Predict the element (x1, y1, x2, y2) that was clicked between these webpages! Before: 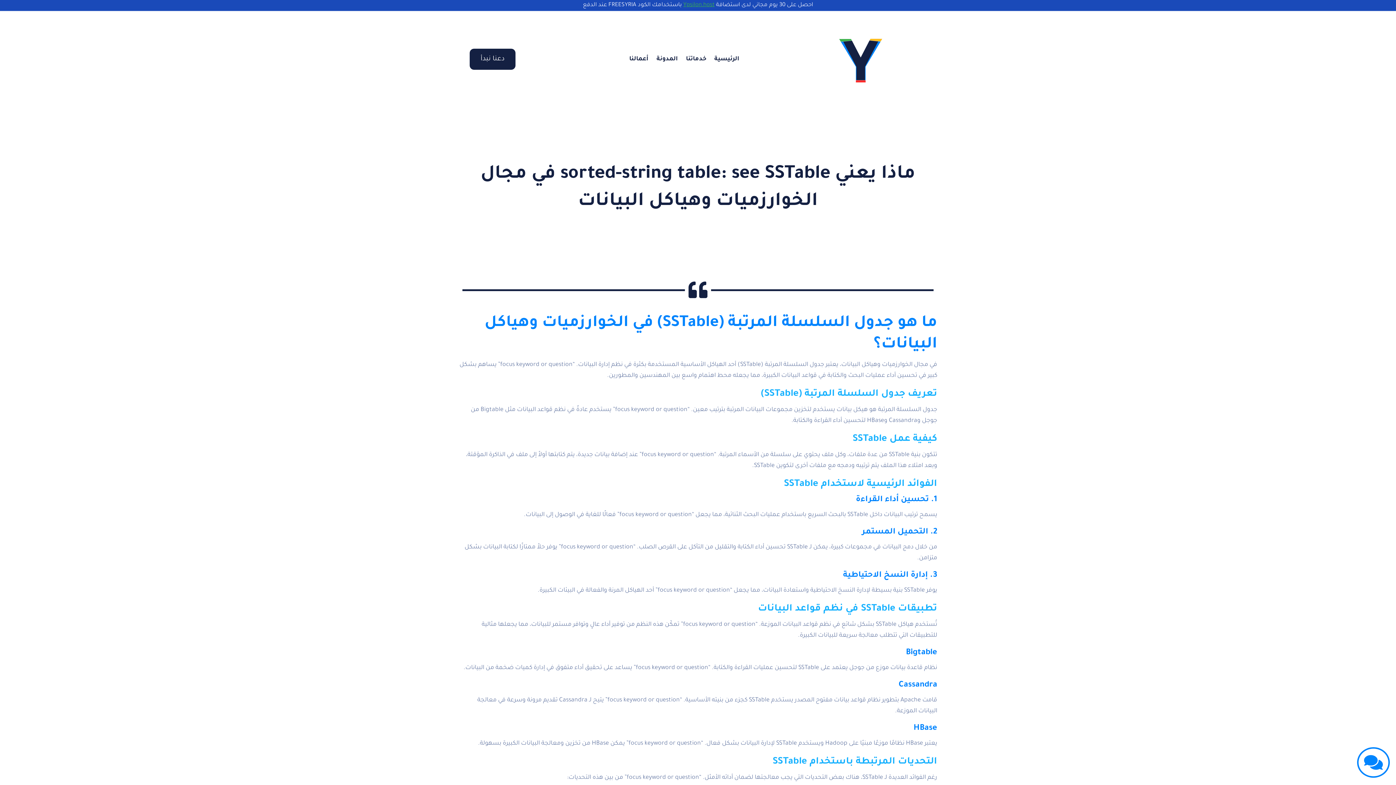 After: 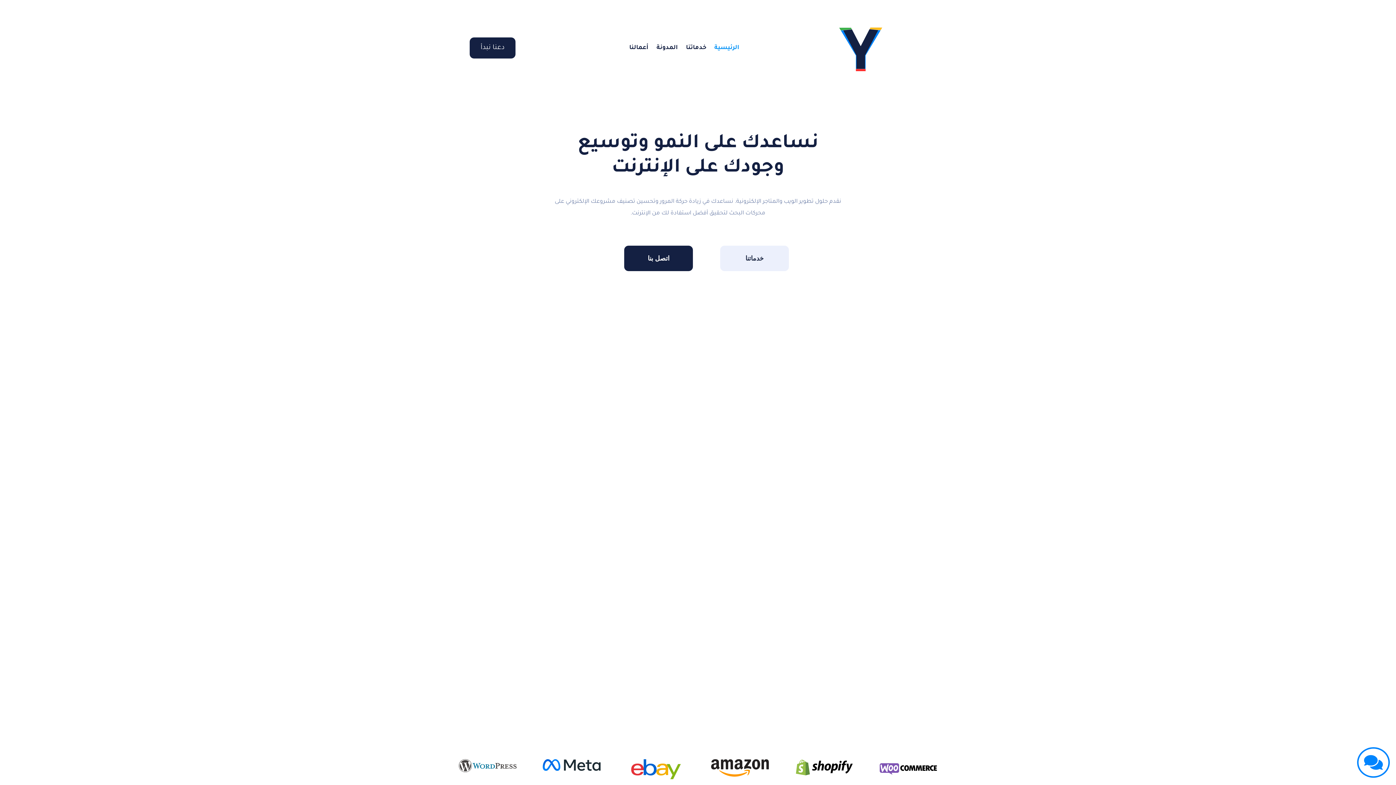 Action: bbox: (808, 22, 912, 95)